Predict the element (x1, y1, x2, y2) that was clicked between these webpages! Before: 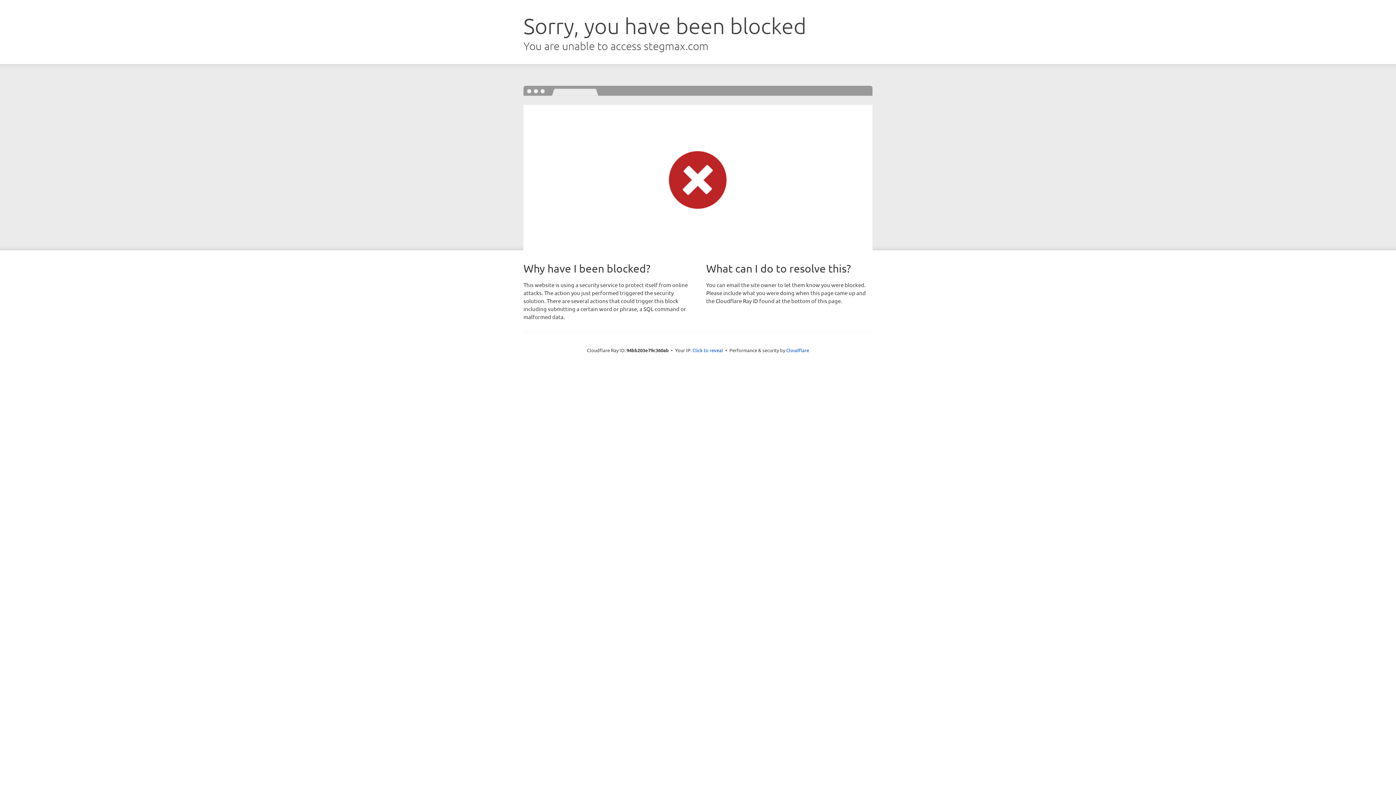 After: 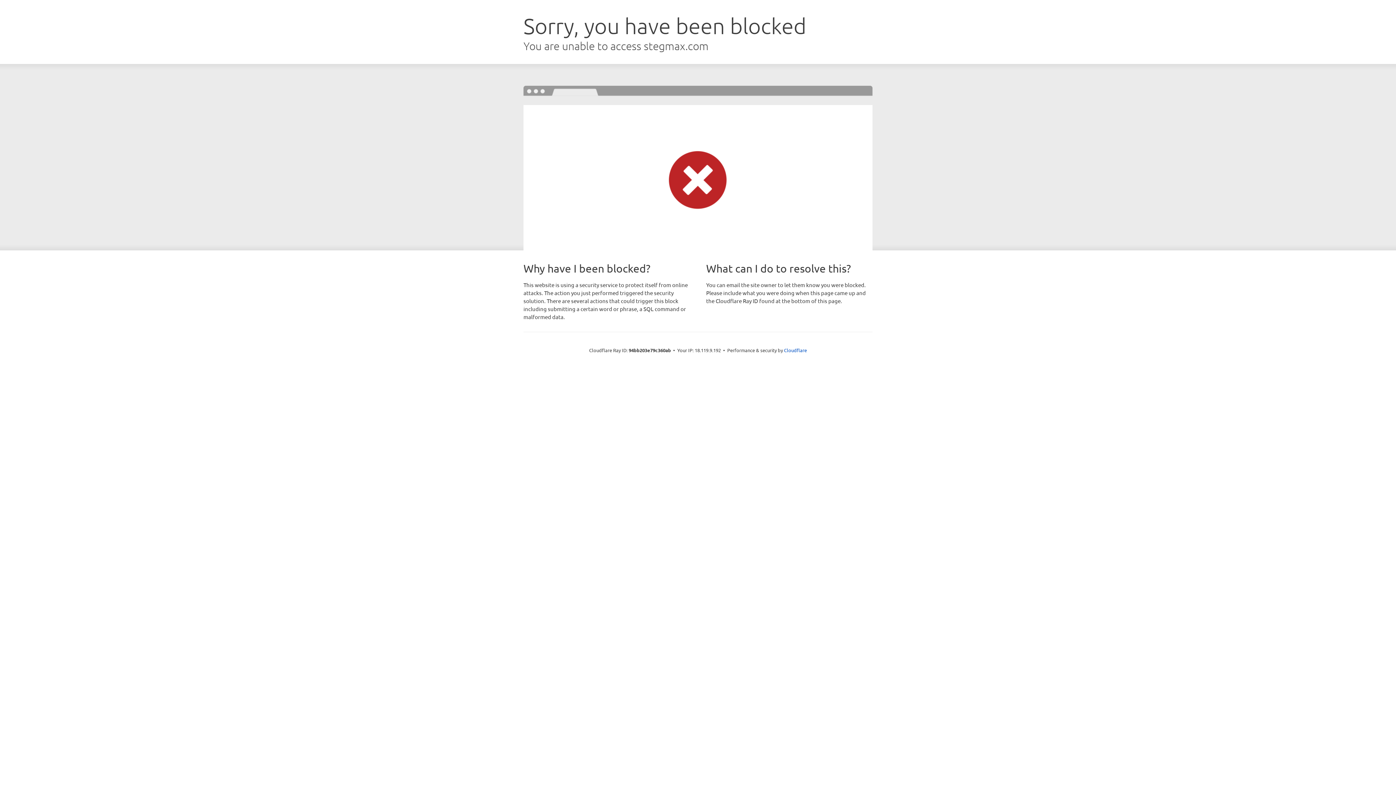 Action: bbox: (692, 346, 723, 353) label: Click to reveal